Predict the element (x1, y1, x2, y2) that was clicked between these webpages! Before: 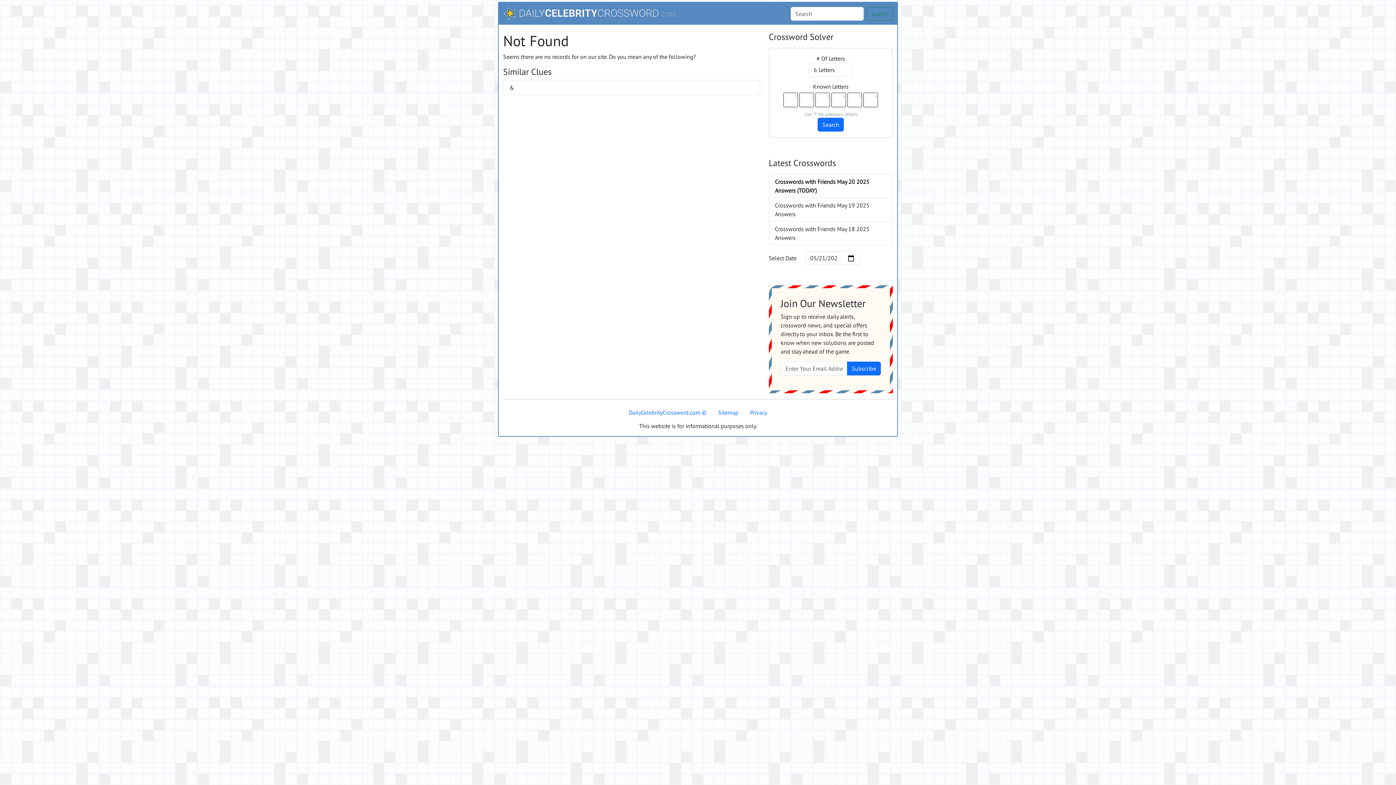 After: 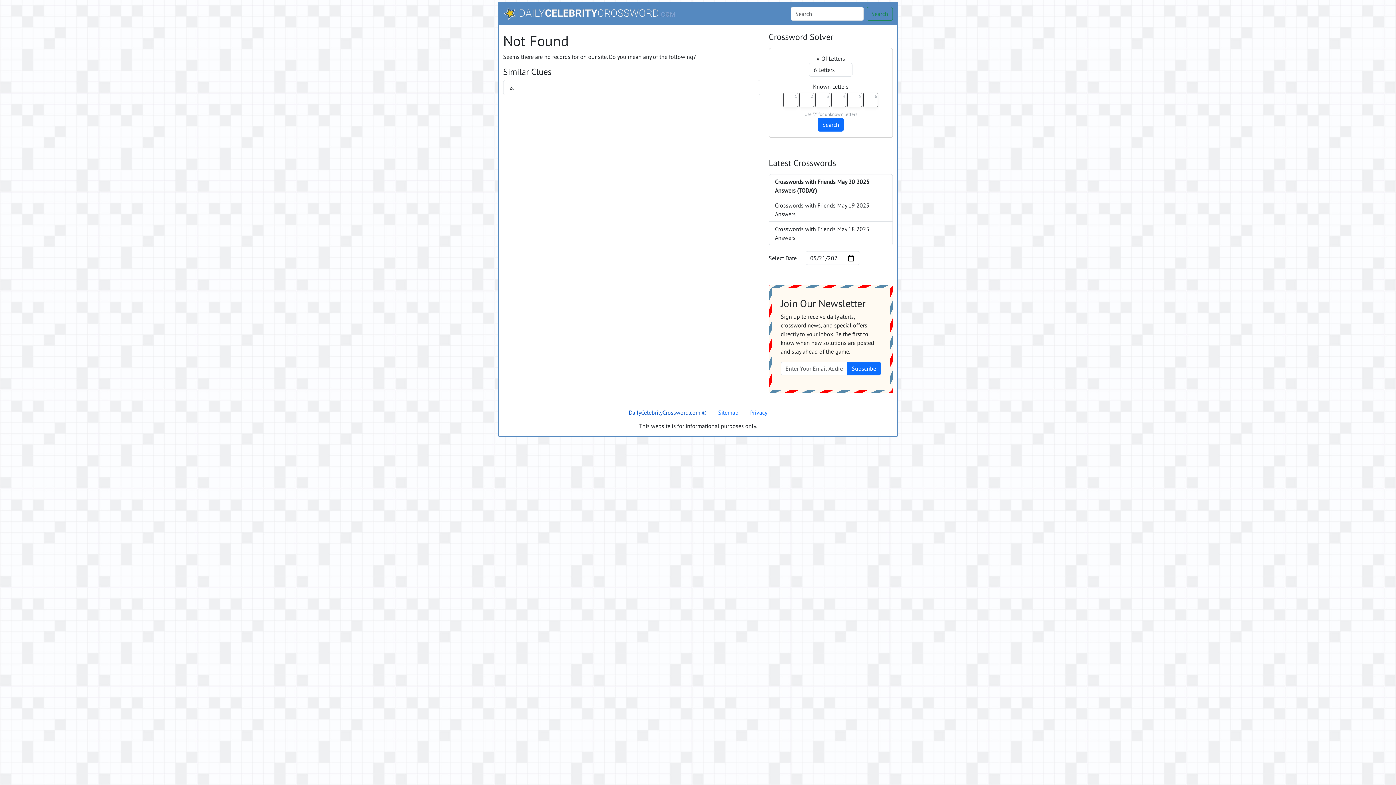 Action: bbox: (623, 405, 712, 420) label: DailyCelebrityCrossword.com ©